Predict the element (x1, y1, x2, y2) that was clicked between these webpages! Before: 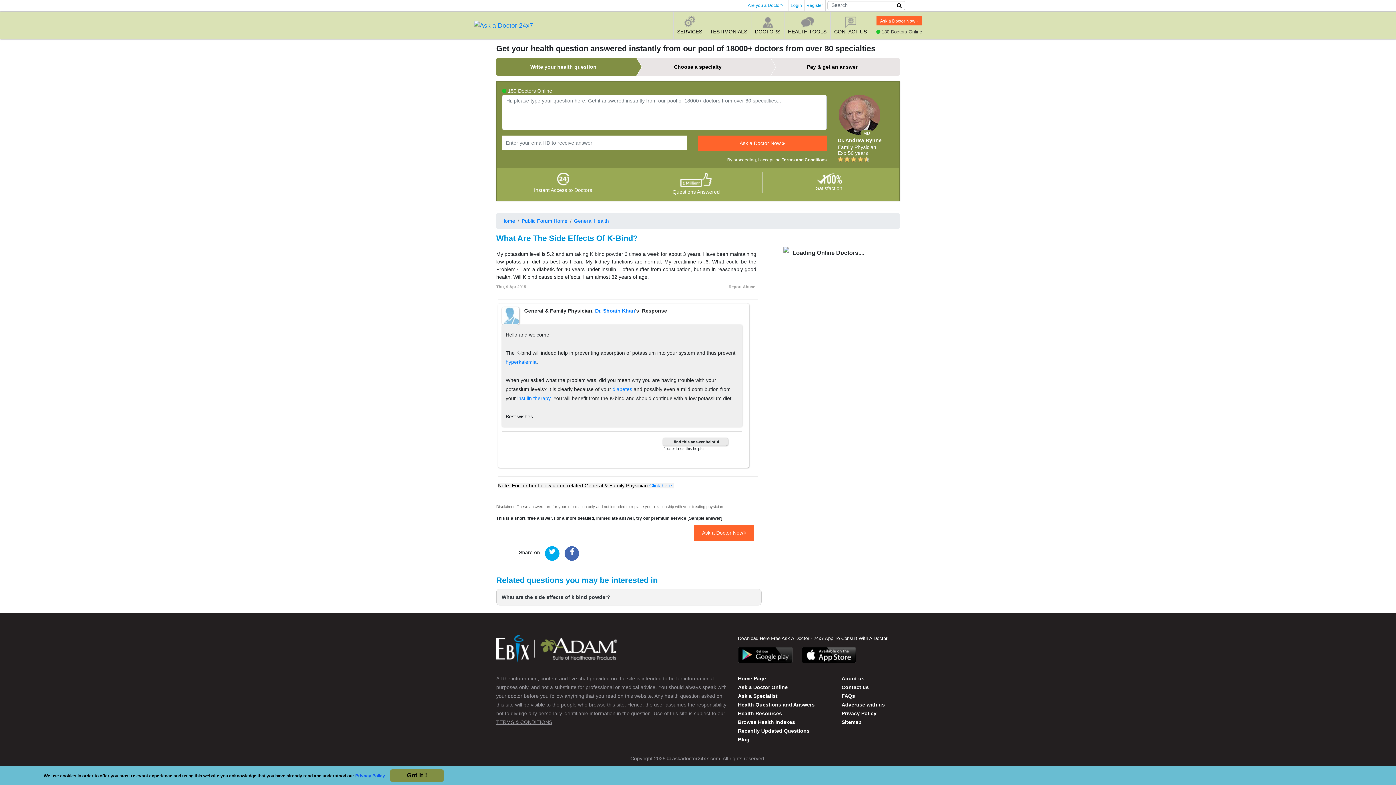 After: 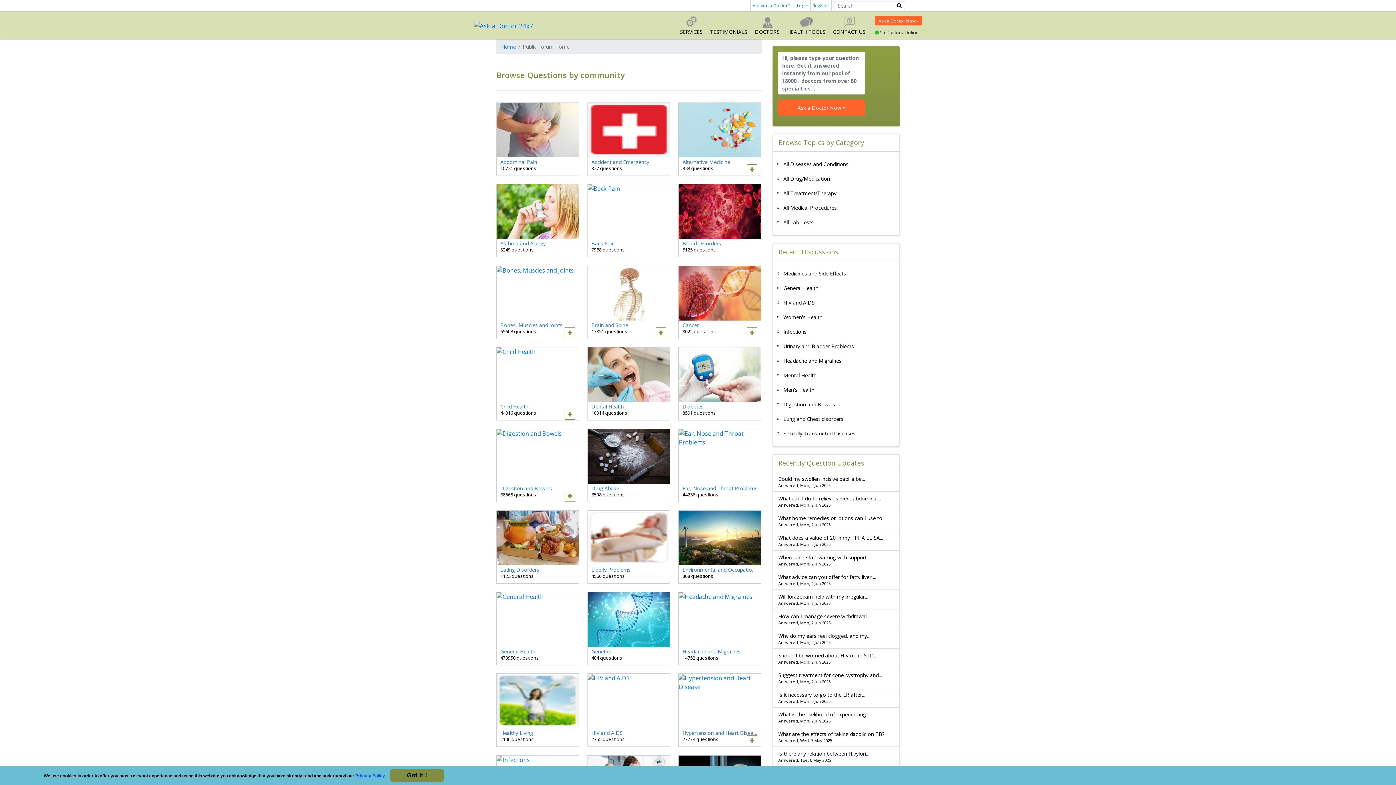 Action: label: Public Forum Home bbox: (515, 217, 567, 224)